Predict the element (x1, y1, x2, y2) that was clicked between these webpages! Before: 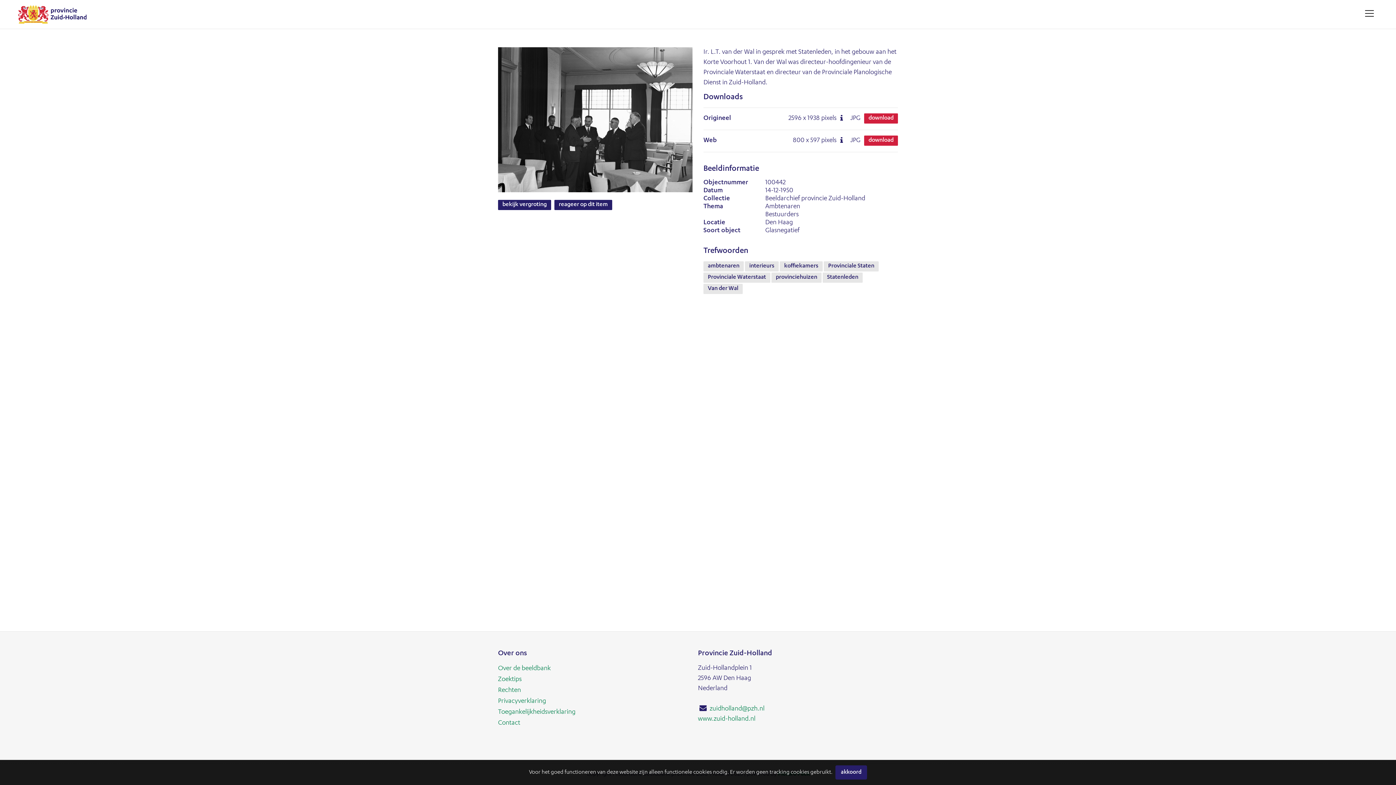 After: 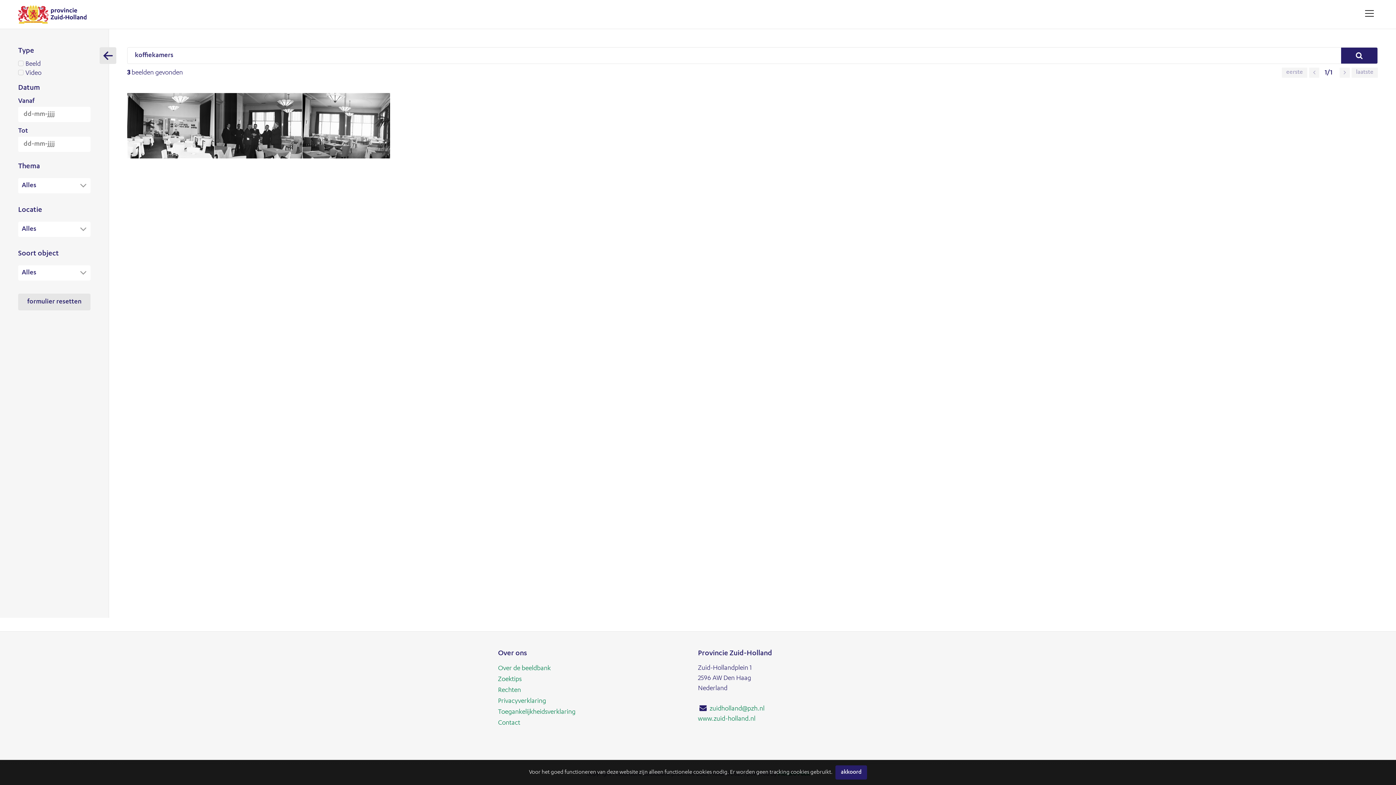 Action: bbox: (780, 261, 822, 271) label: koffiekamers